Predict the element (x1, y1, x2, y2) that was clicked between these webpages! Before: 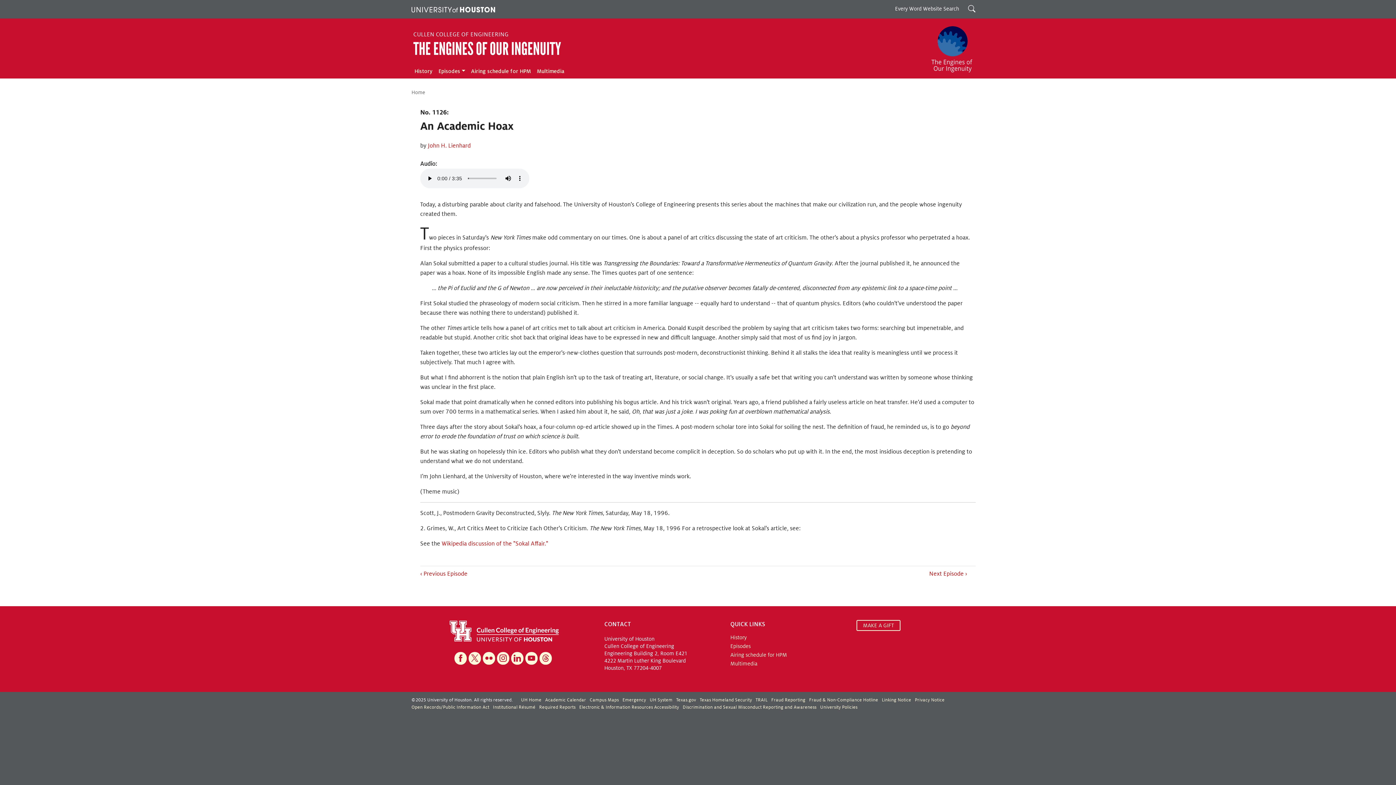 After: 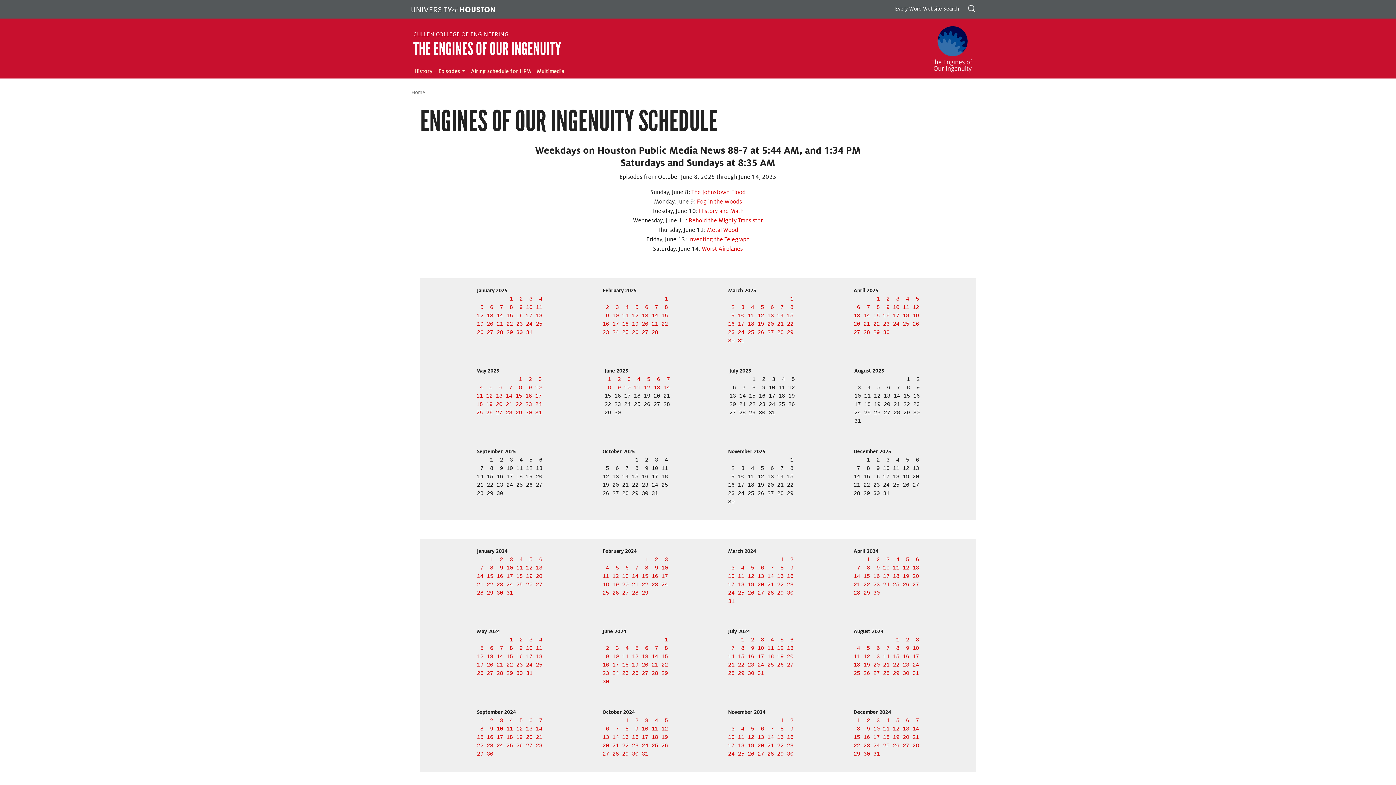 Action: label: Airing schedule for HPM bbox: (468, 64, 534, 78)